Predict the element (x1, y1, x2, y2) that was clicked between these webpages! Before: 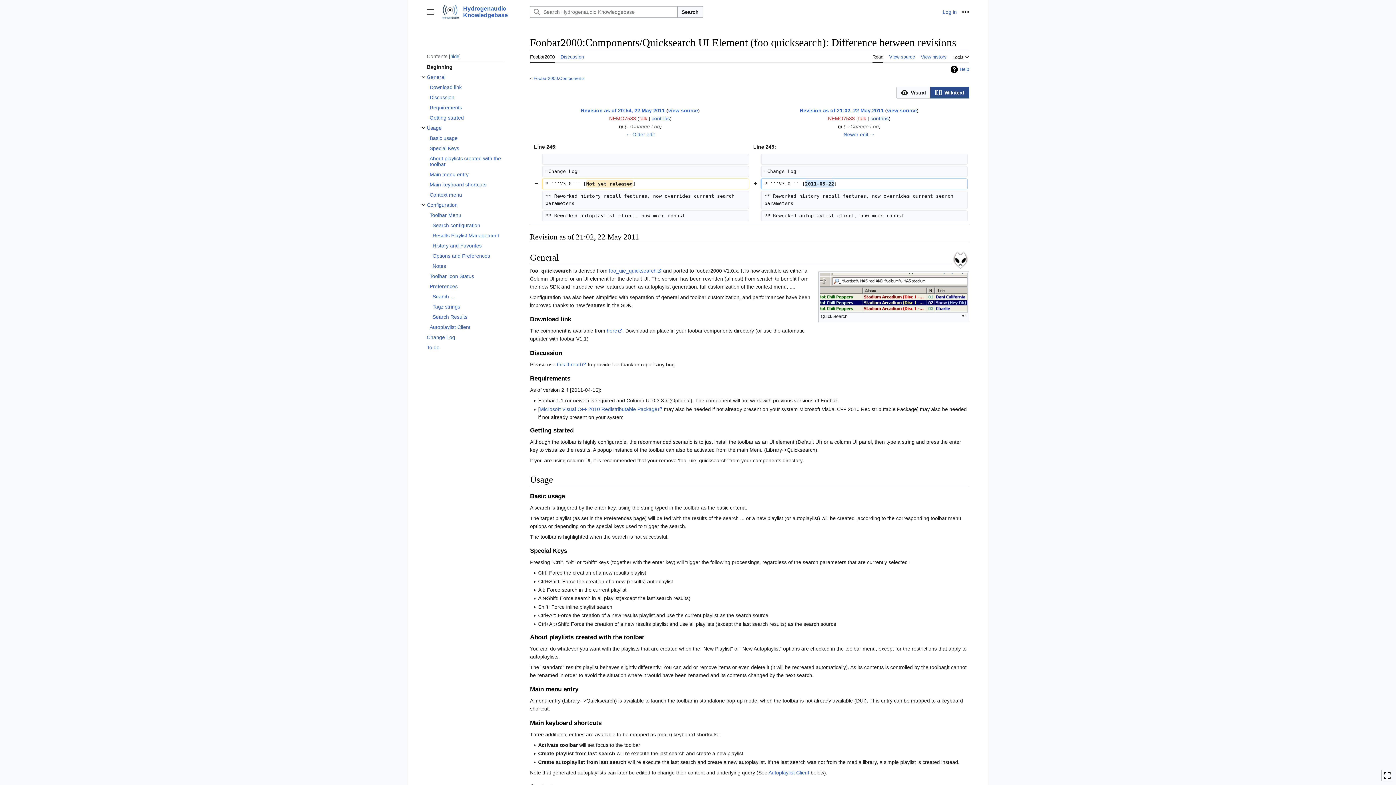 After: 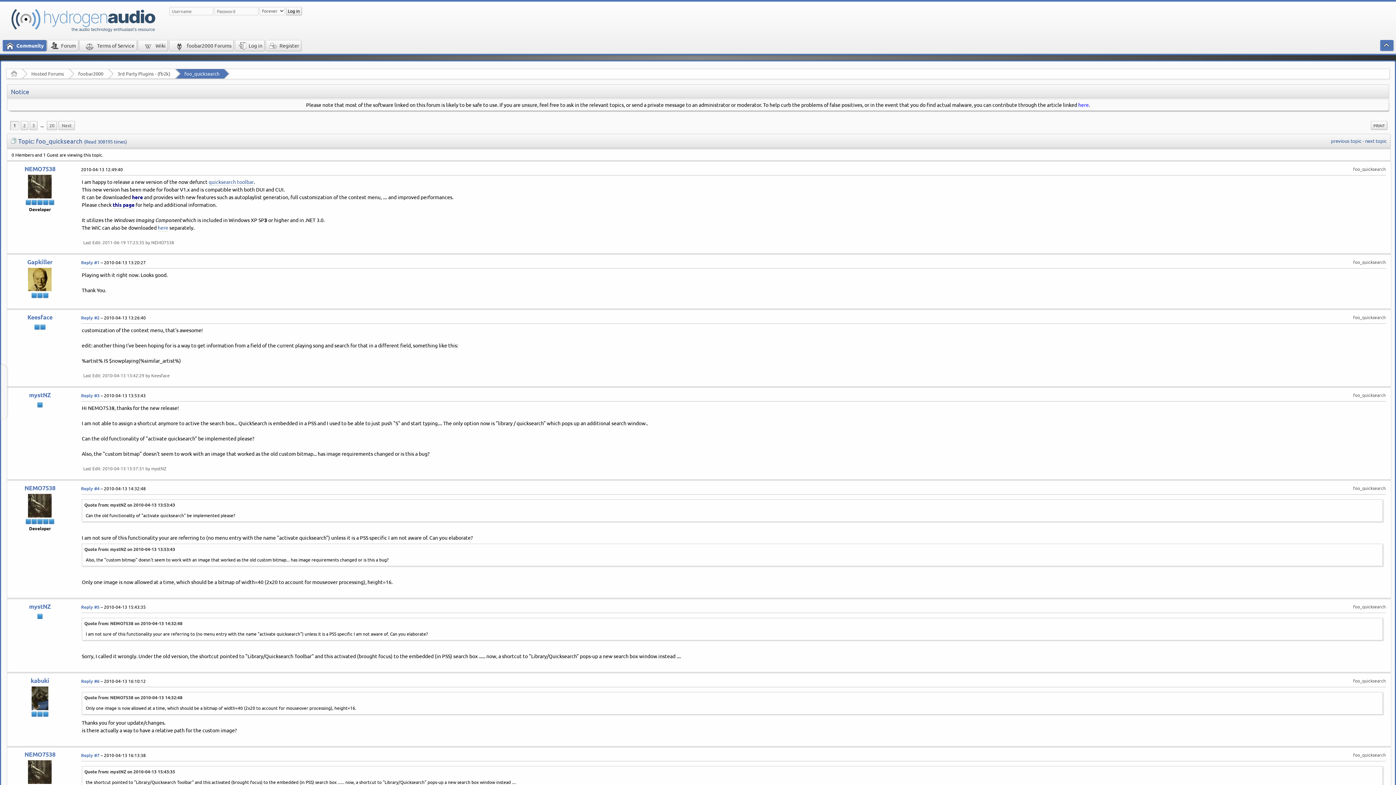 Action: bbox: (557, 361, 586, 367) label: this thread